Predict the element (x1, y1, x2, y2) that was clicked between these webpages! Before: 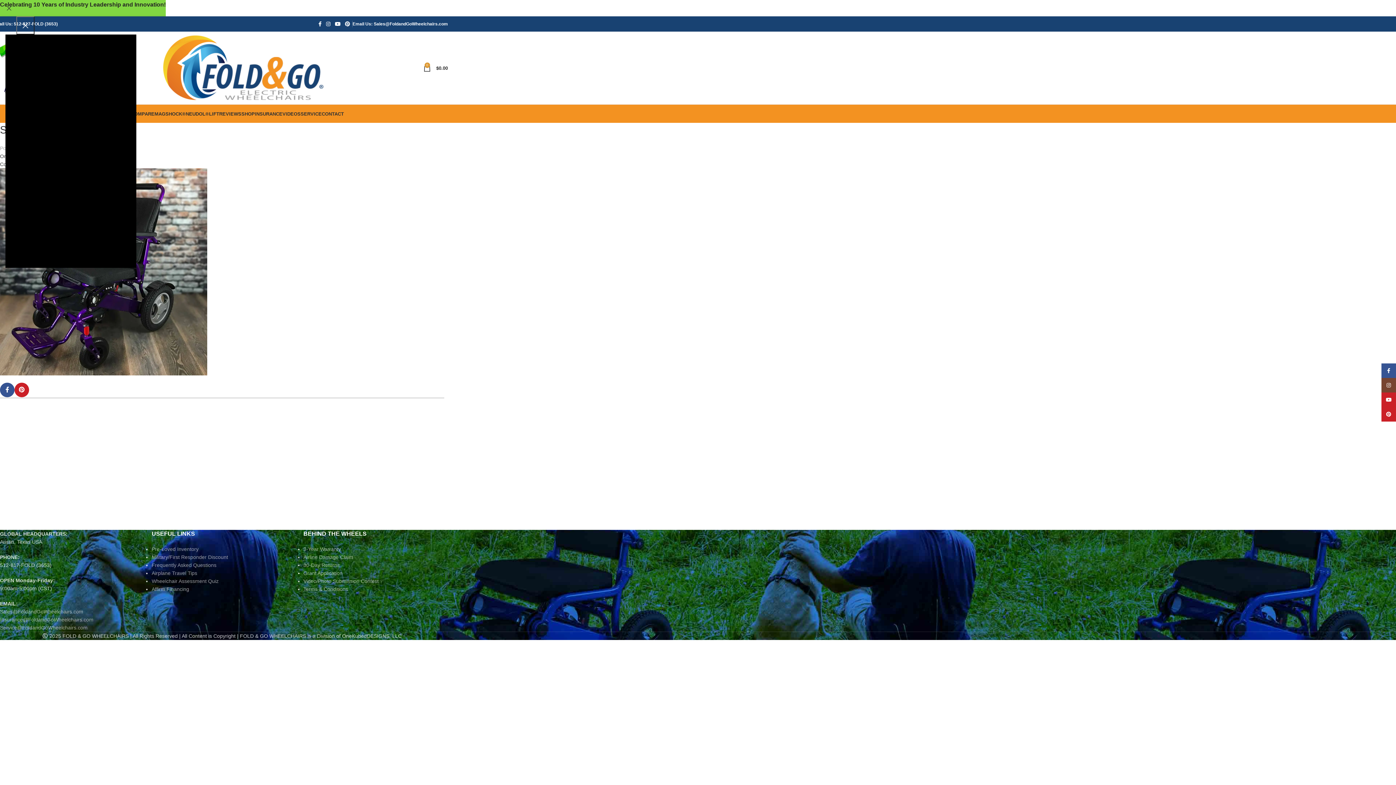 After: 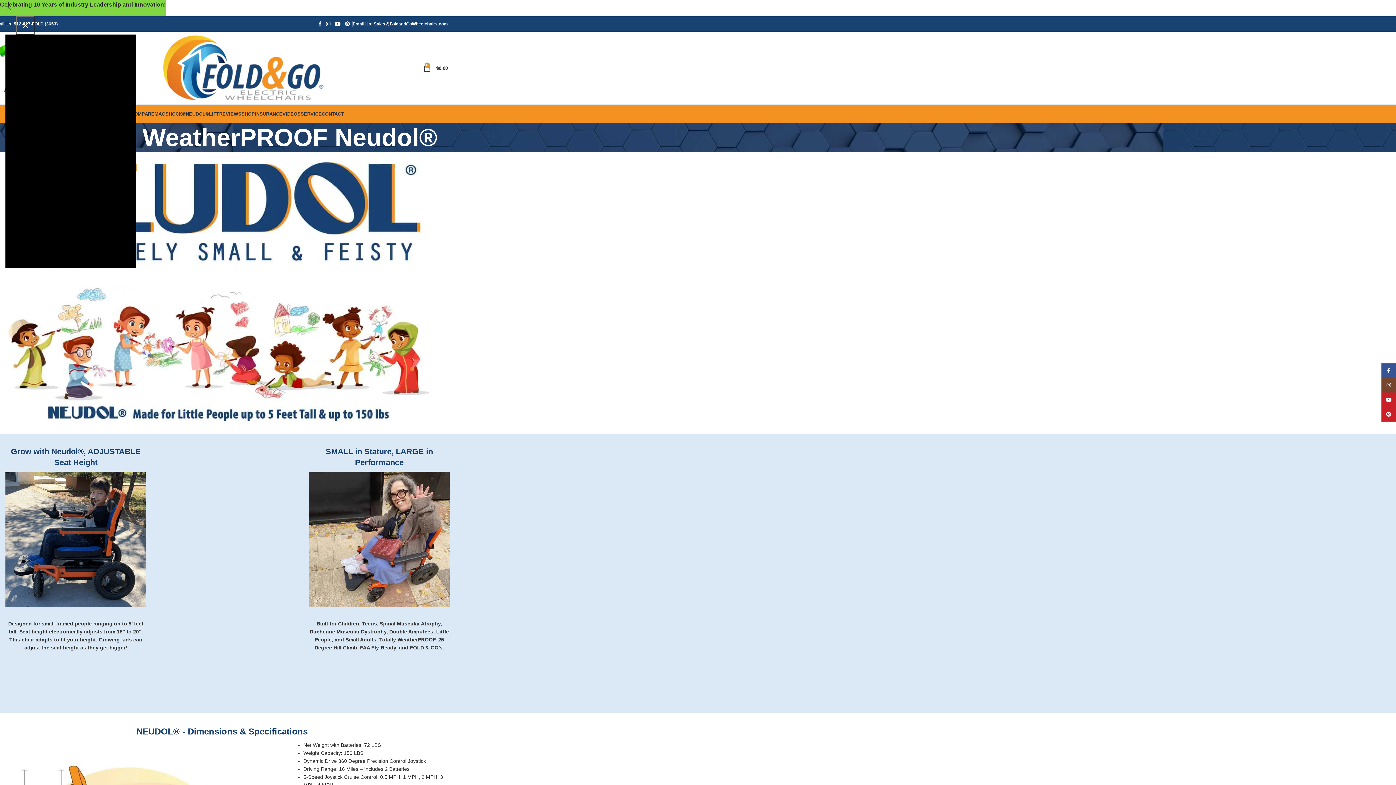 Action: label: NEUDOL® bbox: (185, 106, 209, 121)